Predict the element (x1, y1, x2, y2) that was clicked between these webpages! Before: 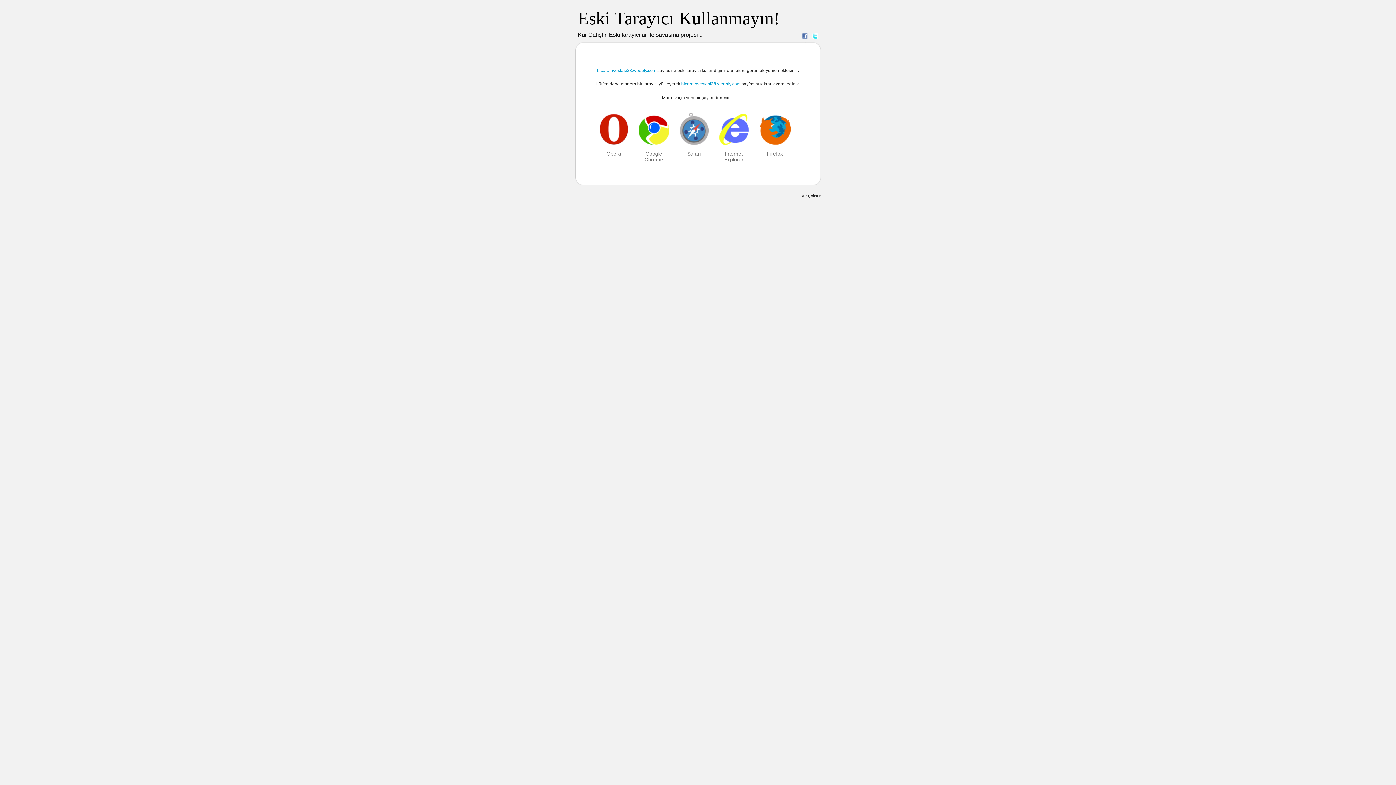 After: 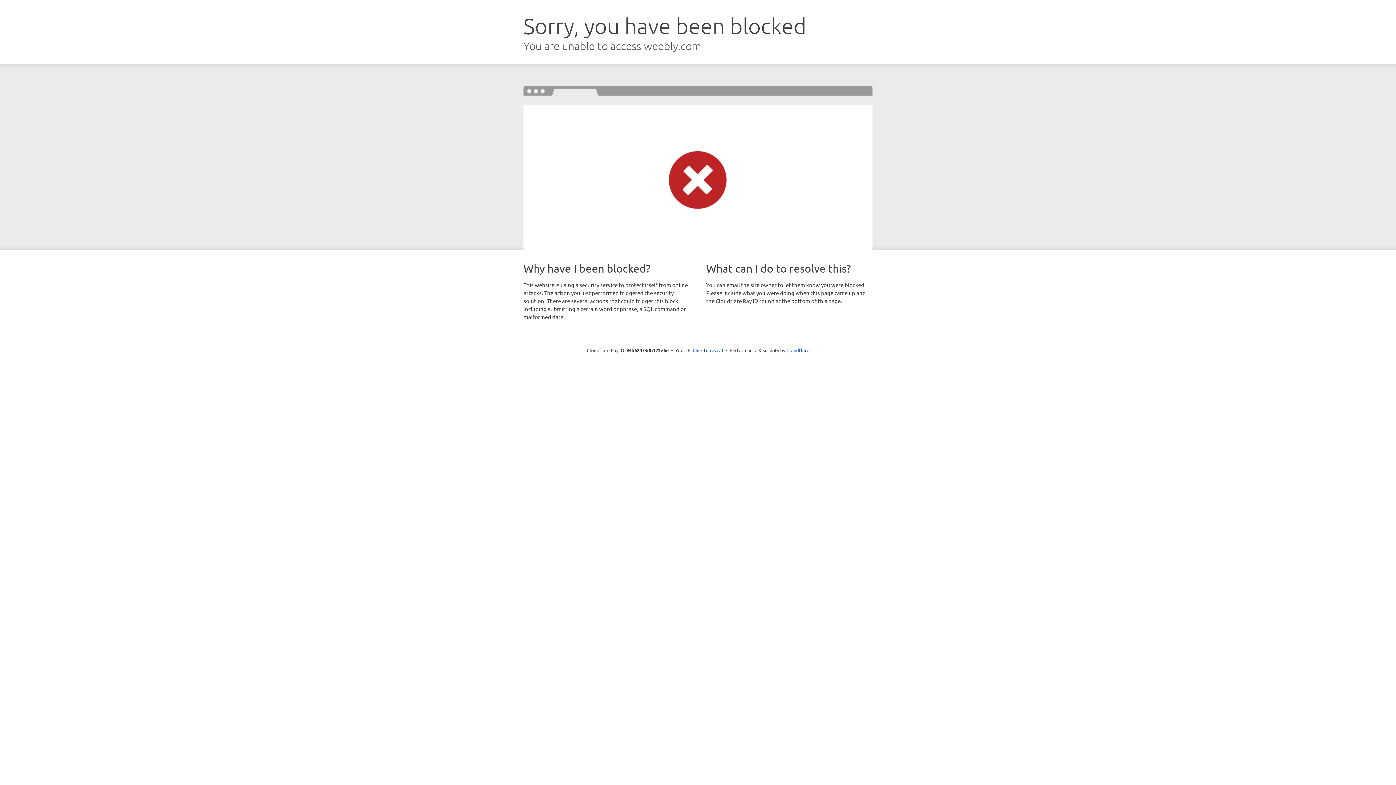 Action: bbox: (597, 68, 656, 73) label: bicarainvestasi38.weebly.com